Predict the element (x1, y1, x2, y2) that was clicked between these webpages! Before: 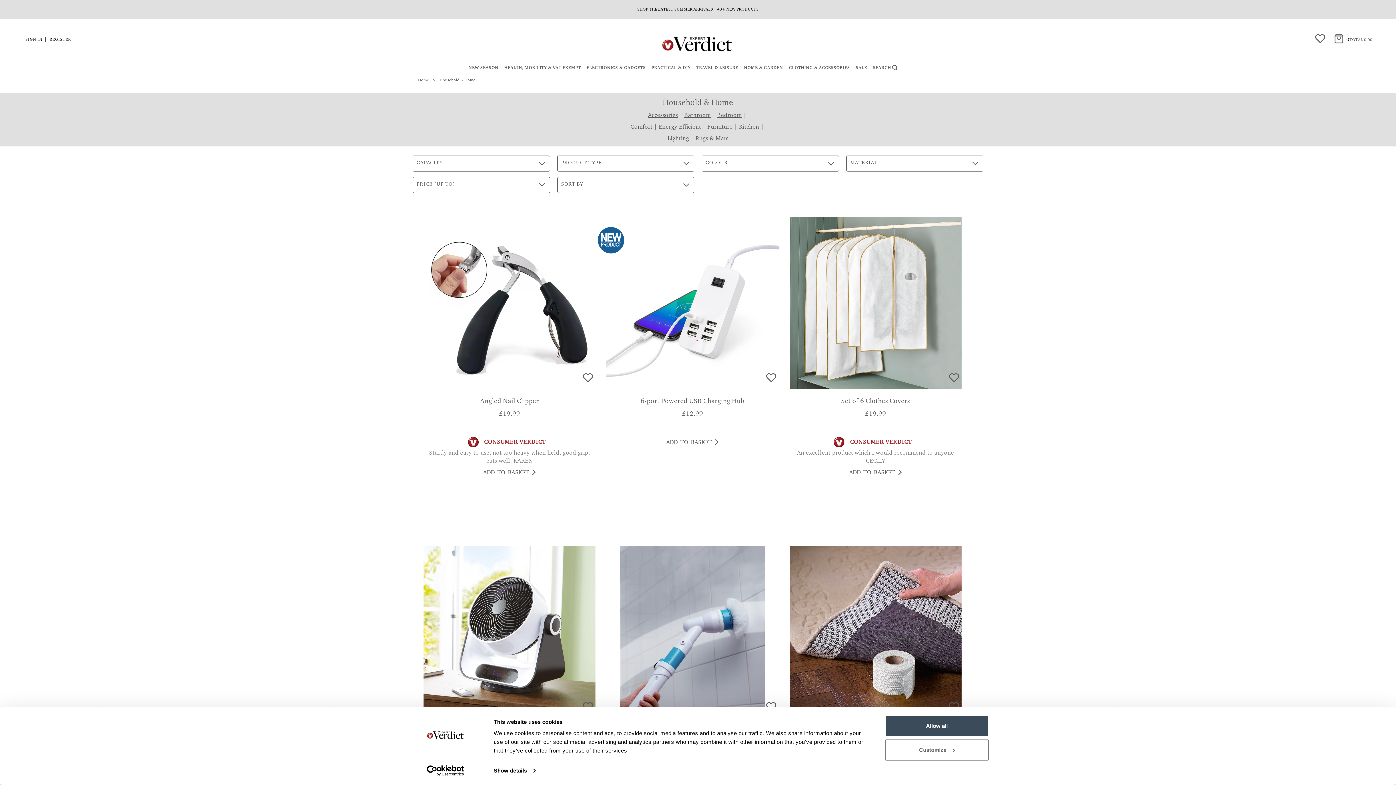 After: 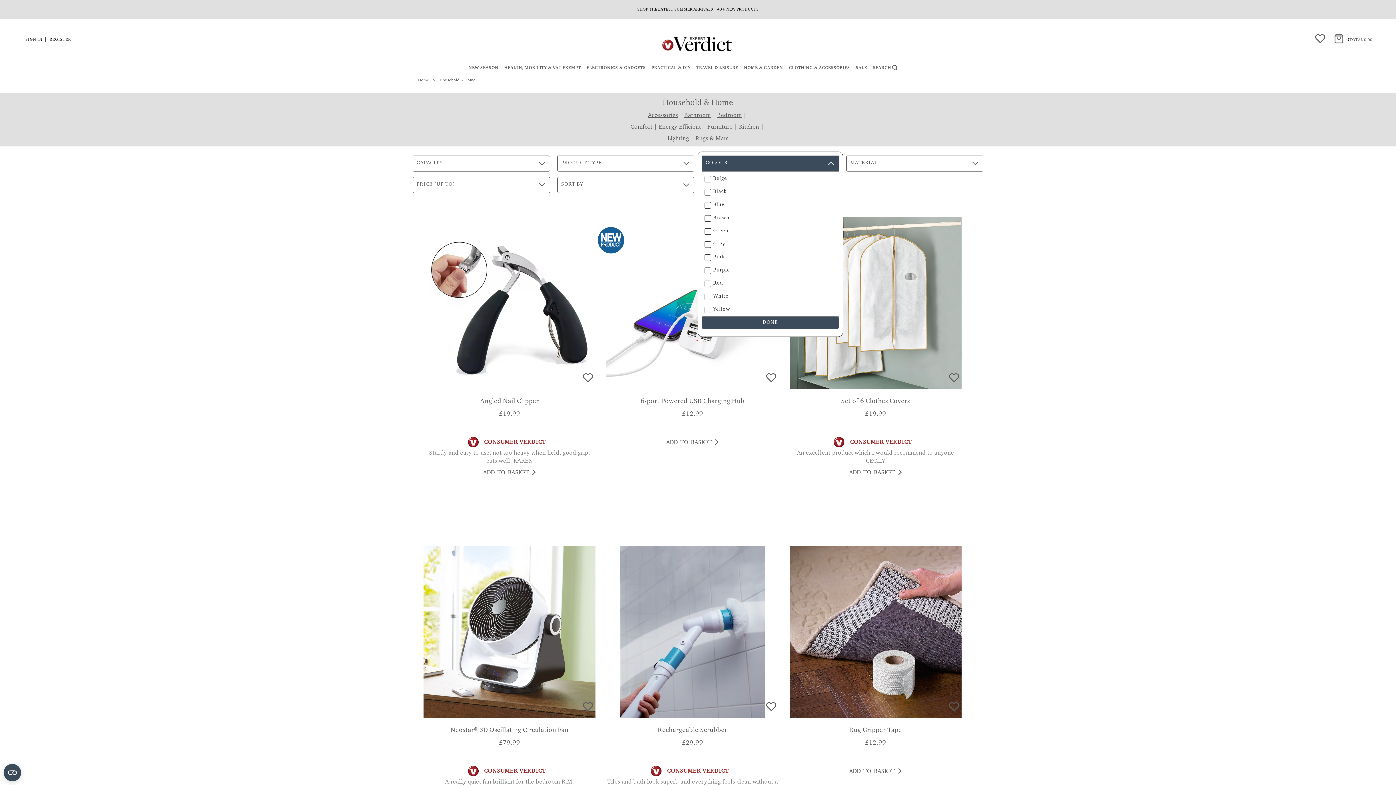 Action: label: COLOUR bbox: (701, 155, 839, 171)